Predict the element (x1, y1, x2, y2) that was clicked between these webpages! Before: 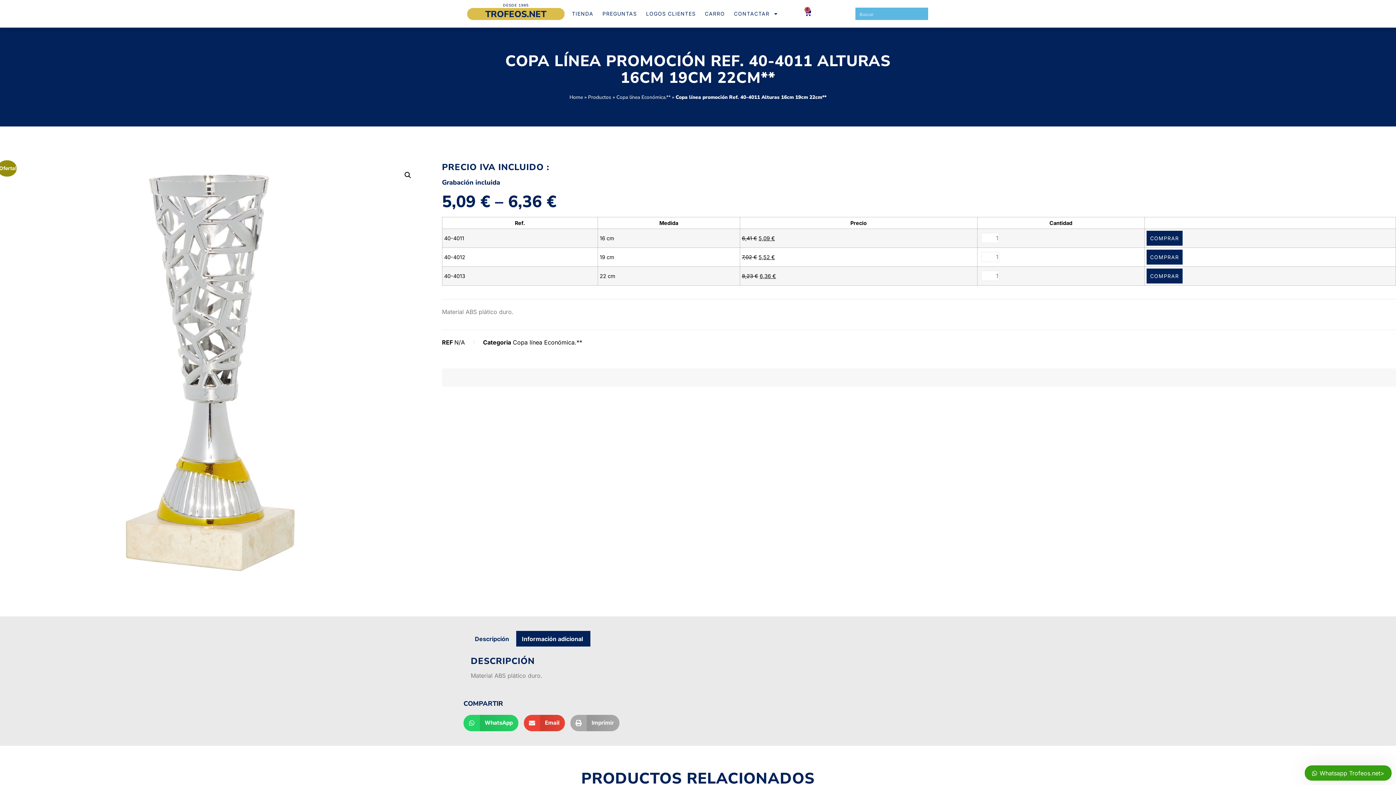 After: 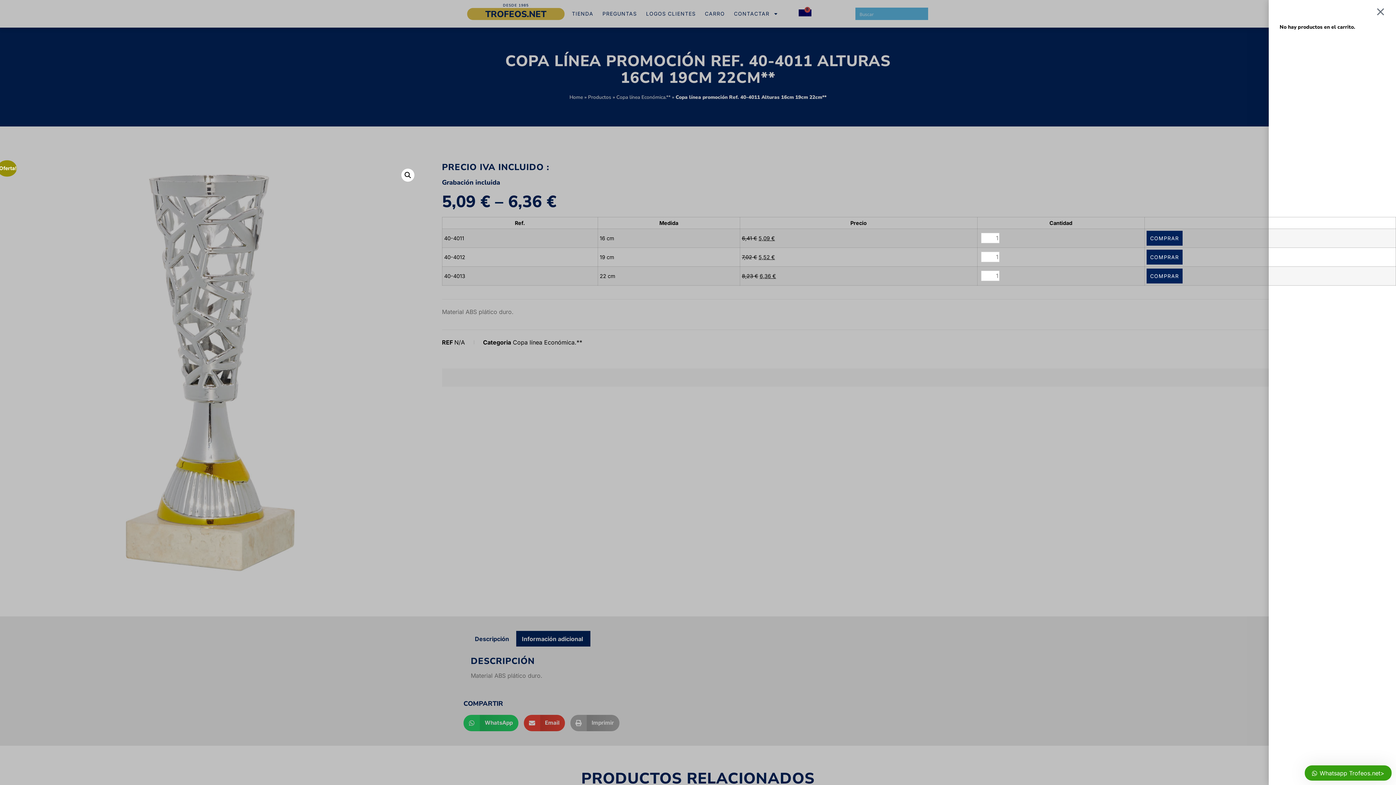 Action: bbox: (798, 9, 811, 16) label: 0
CARRITO